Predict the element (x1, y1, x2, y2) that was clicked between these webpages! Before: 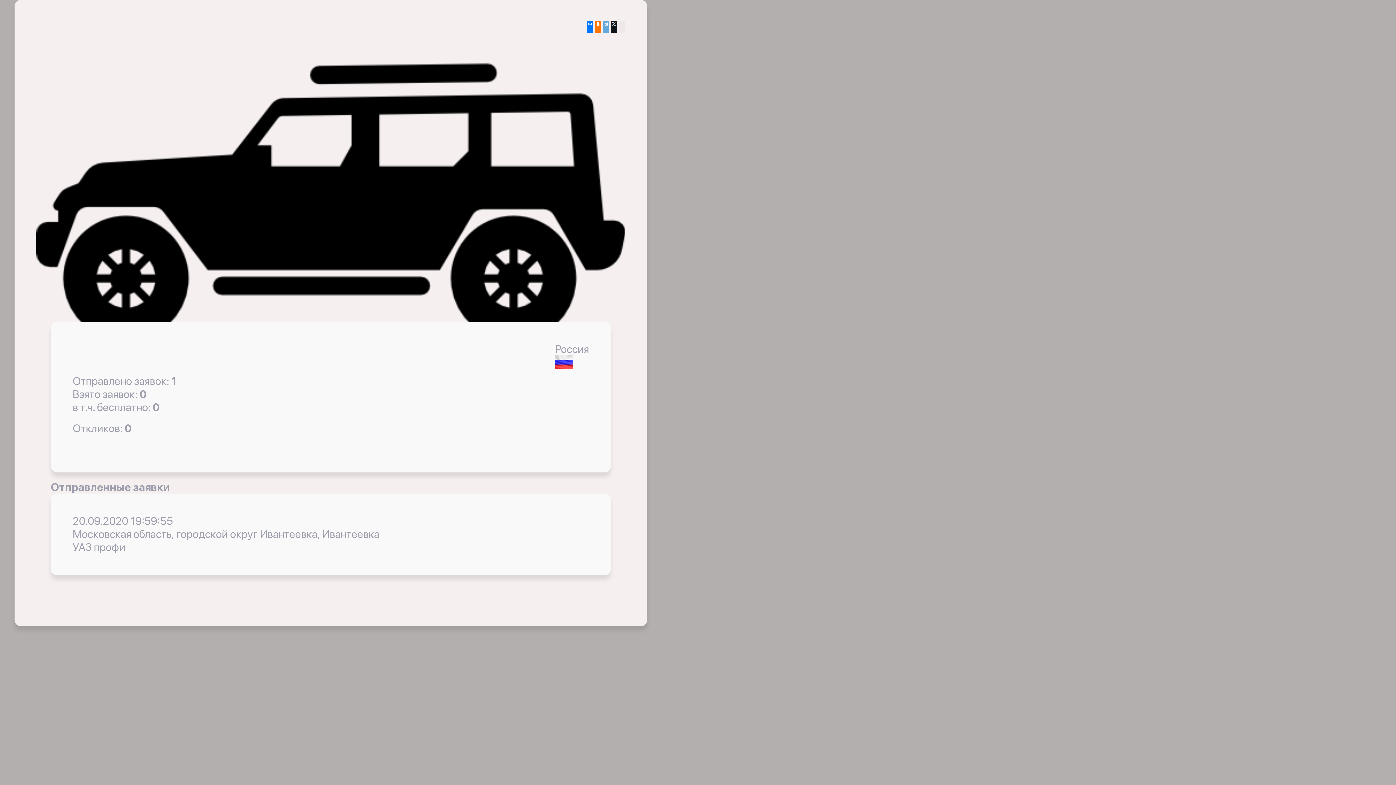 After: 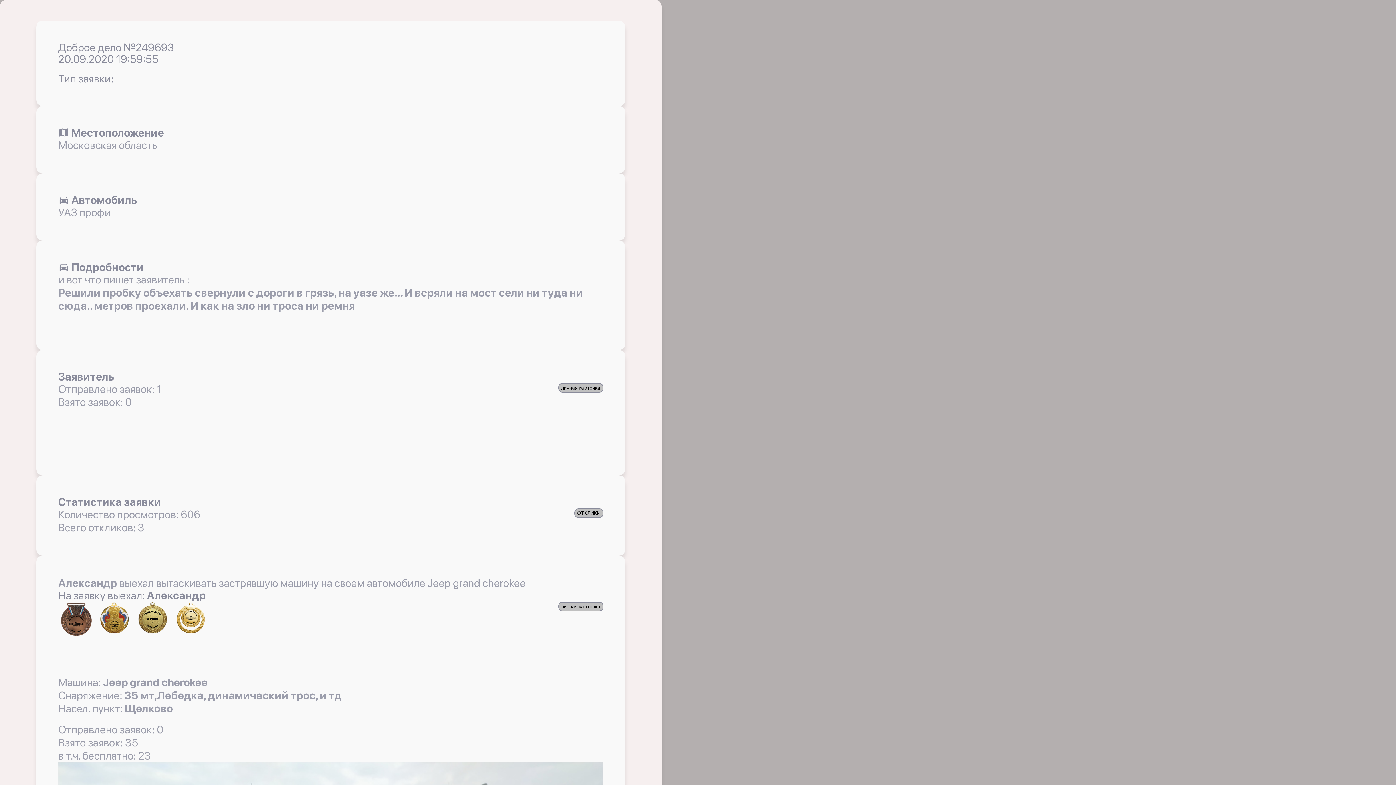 Action: label: 20.09.2020 19:59:55
Московская область, городской округ Ивантеевка, Ивантеевка
УАЗ профи bbox: (50, 493, 610, 575)